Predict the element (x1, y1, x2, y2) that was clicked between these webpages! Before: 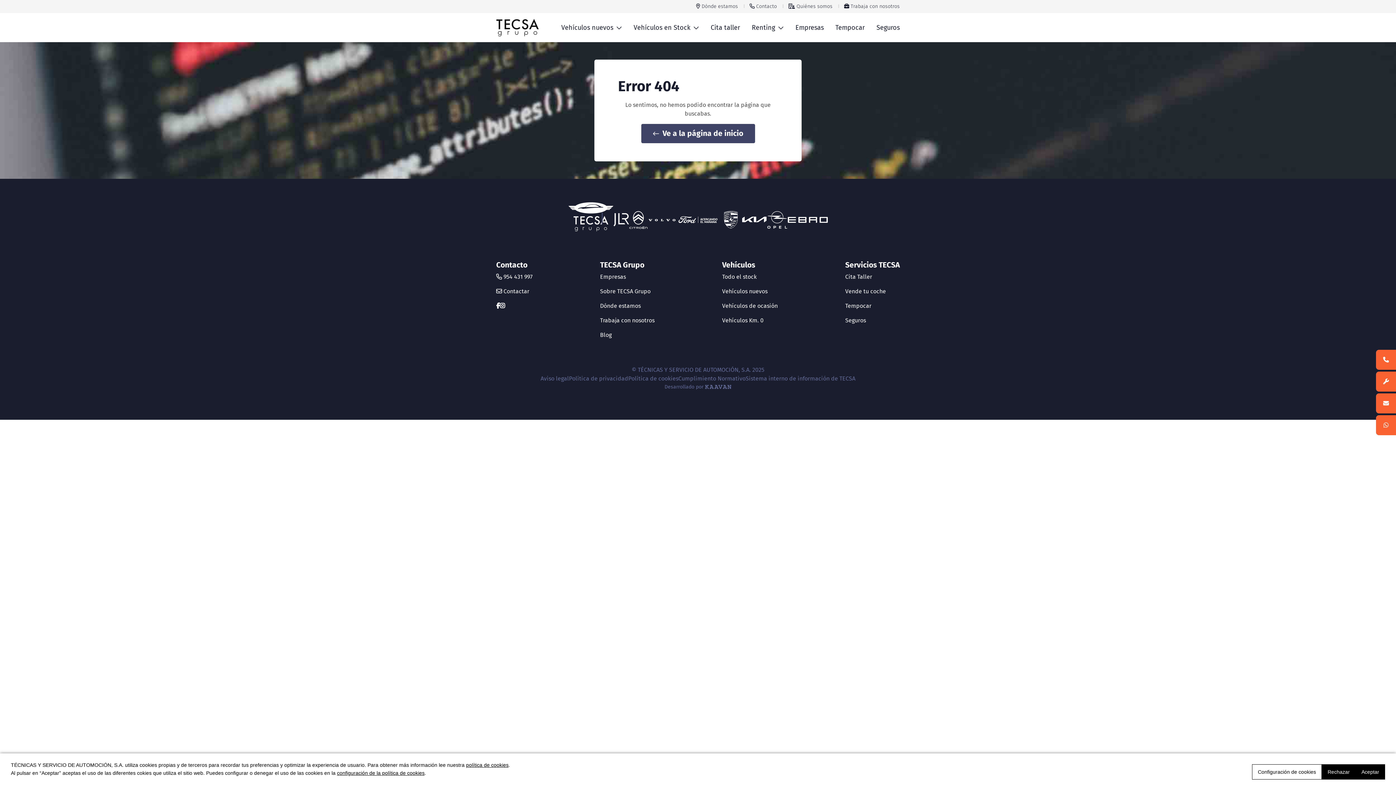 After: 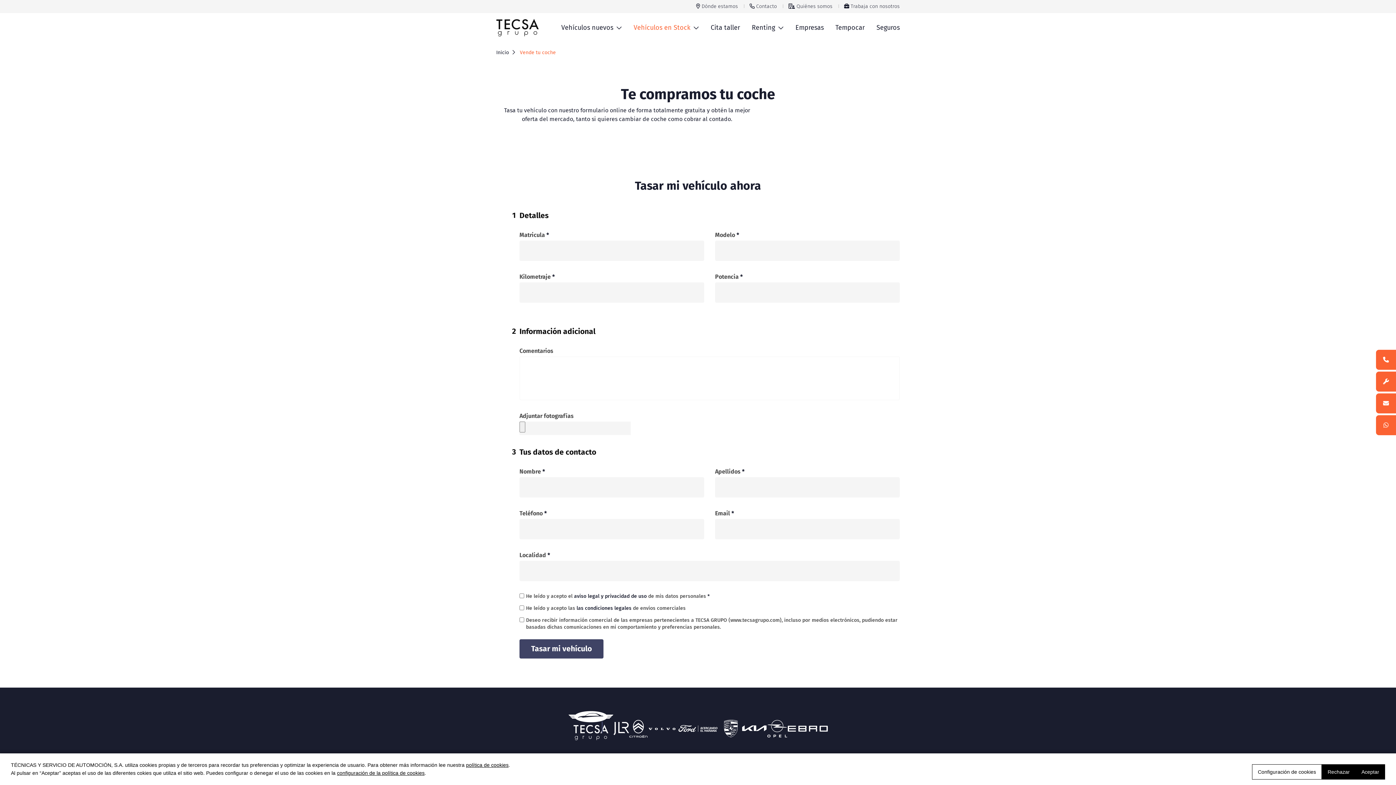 Action: bbox: (845, 288, 886, 294) label: Vende tu coche